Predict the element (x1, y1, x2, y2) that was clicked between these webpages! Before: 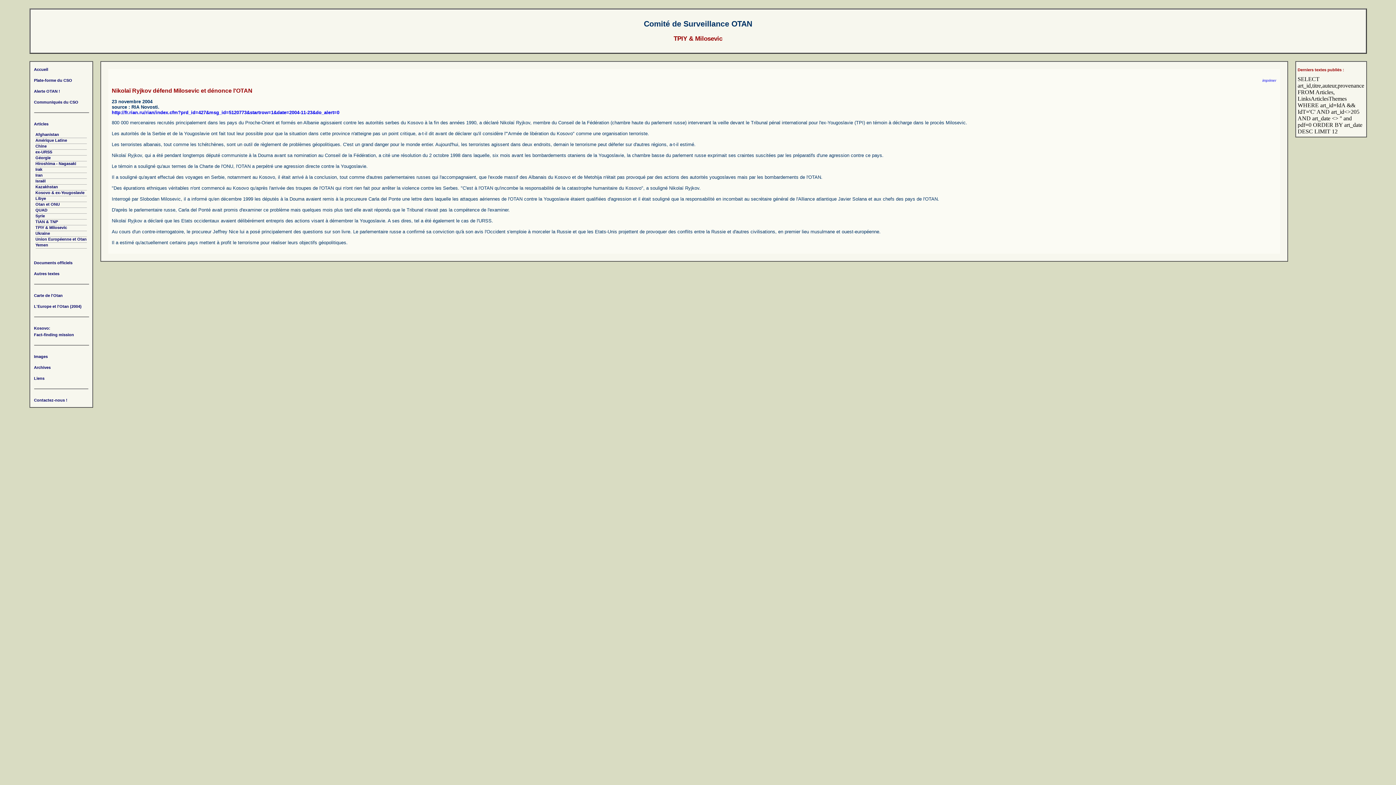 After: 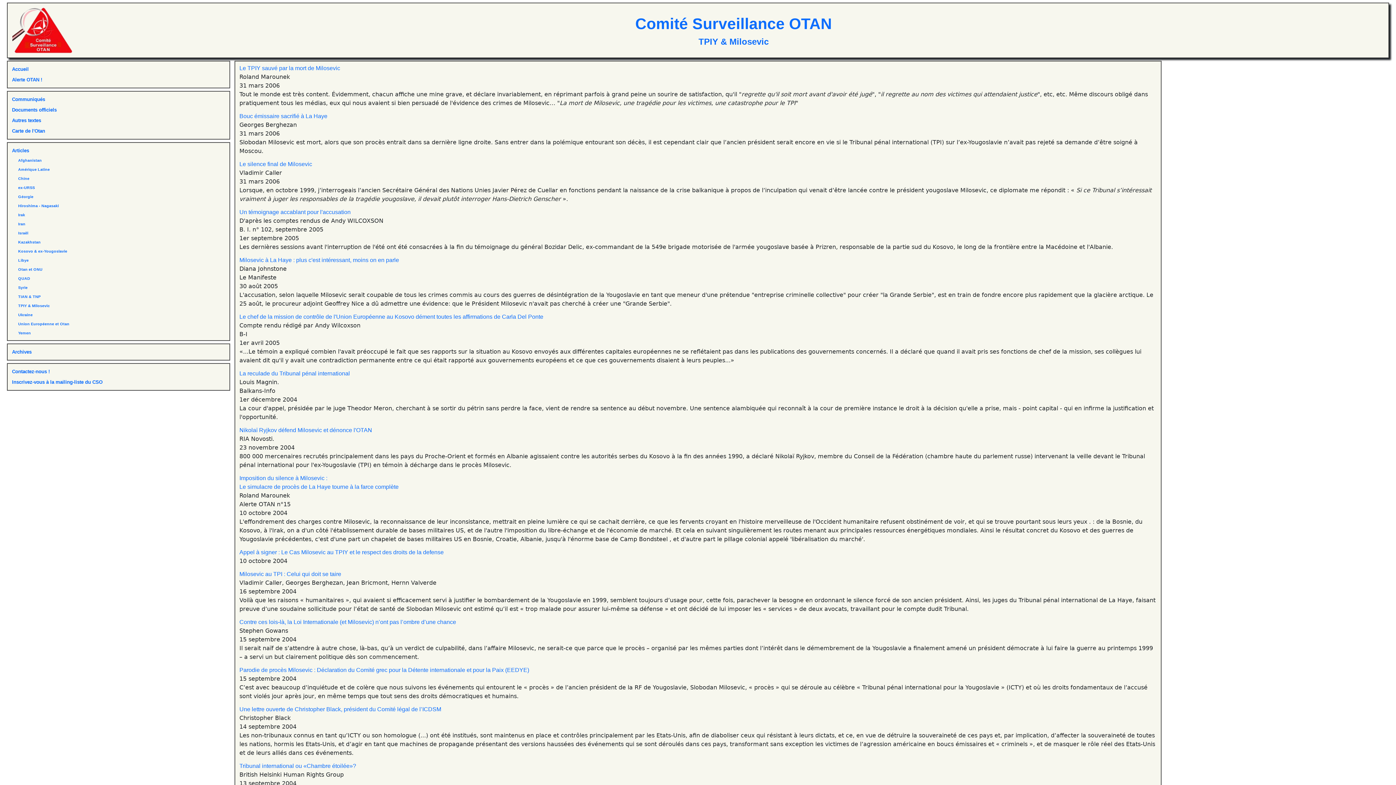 Action: label: TPIY & Milosevic bbox: (35, 225, 67, 229)